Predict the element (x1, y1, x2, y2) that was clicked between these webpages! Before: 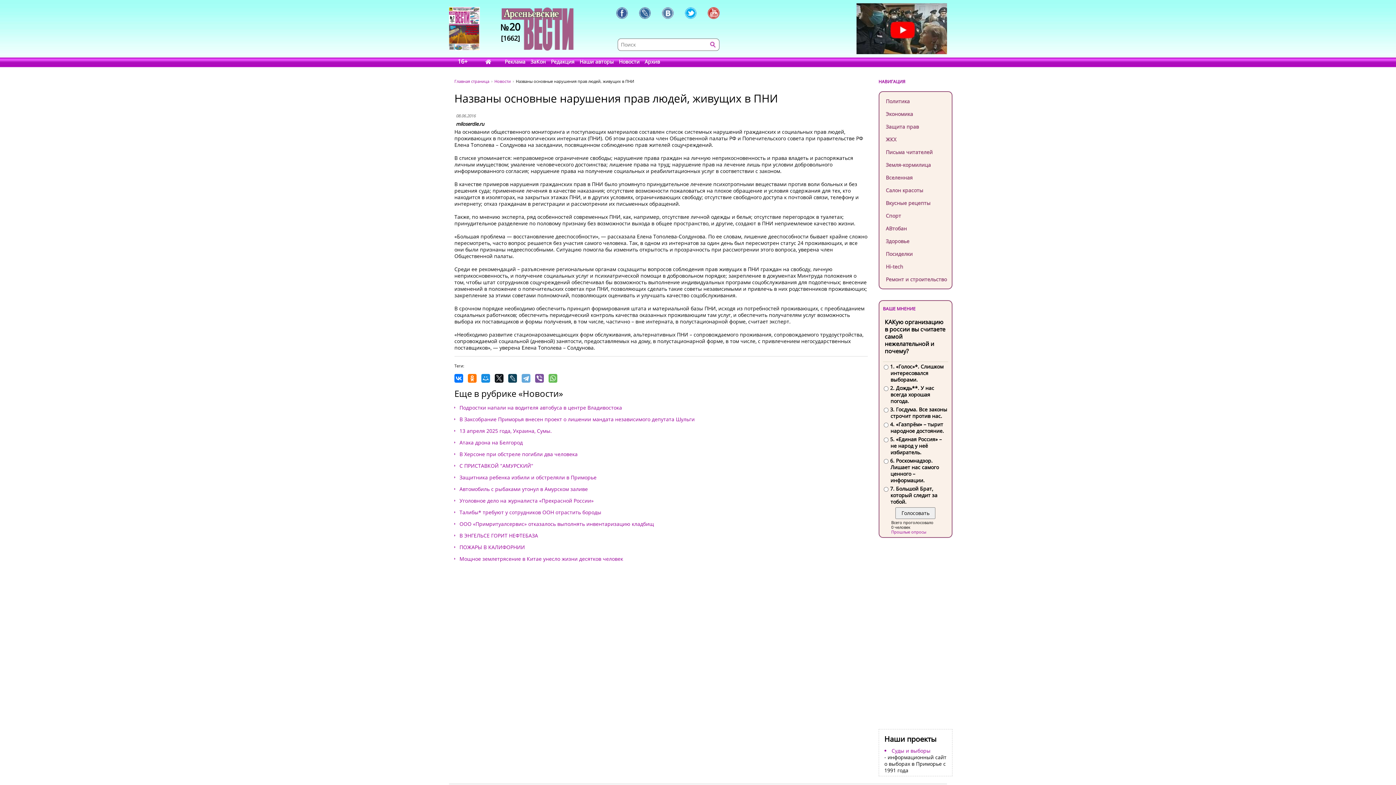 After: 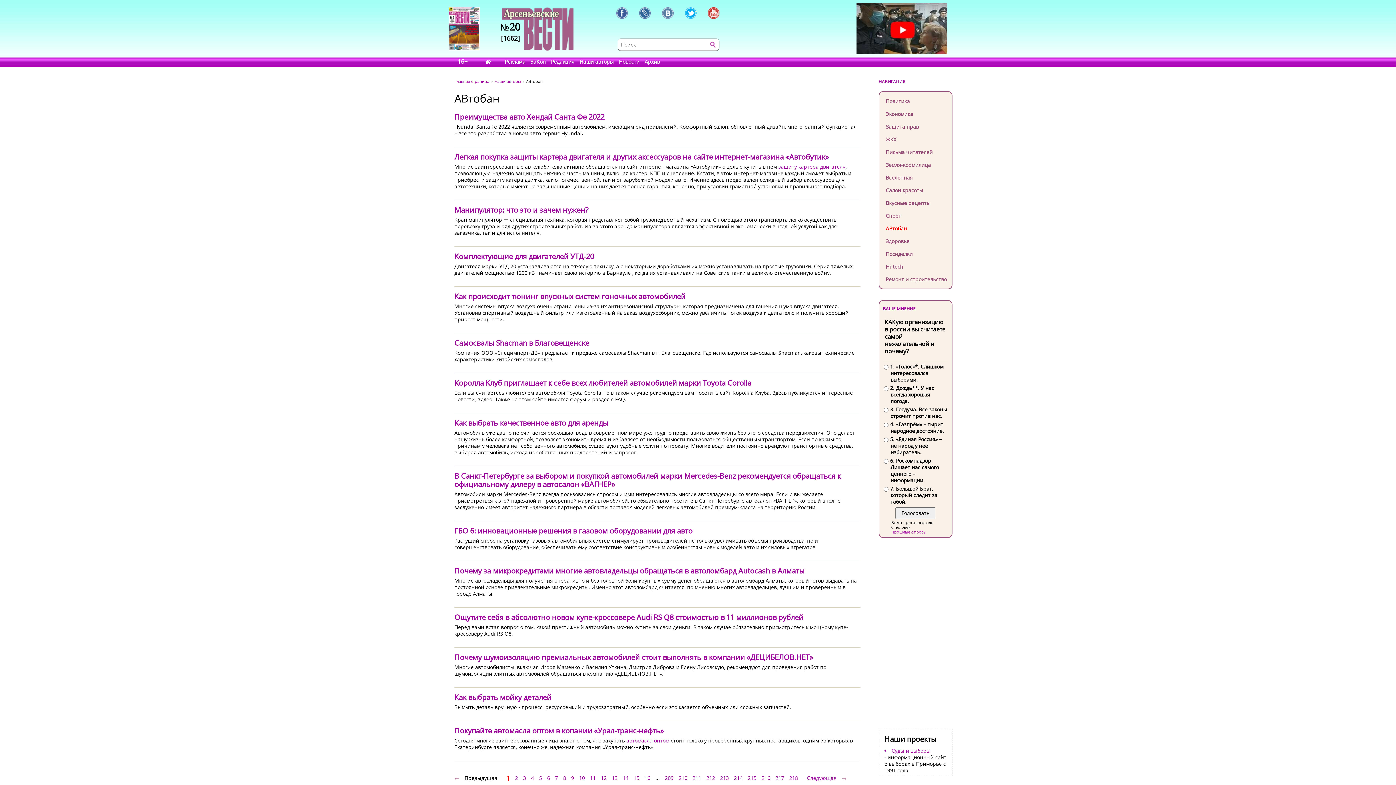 Action: label: АВтобан bbox: (879, 222, 951, 234)